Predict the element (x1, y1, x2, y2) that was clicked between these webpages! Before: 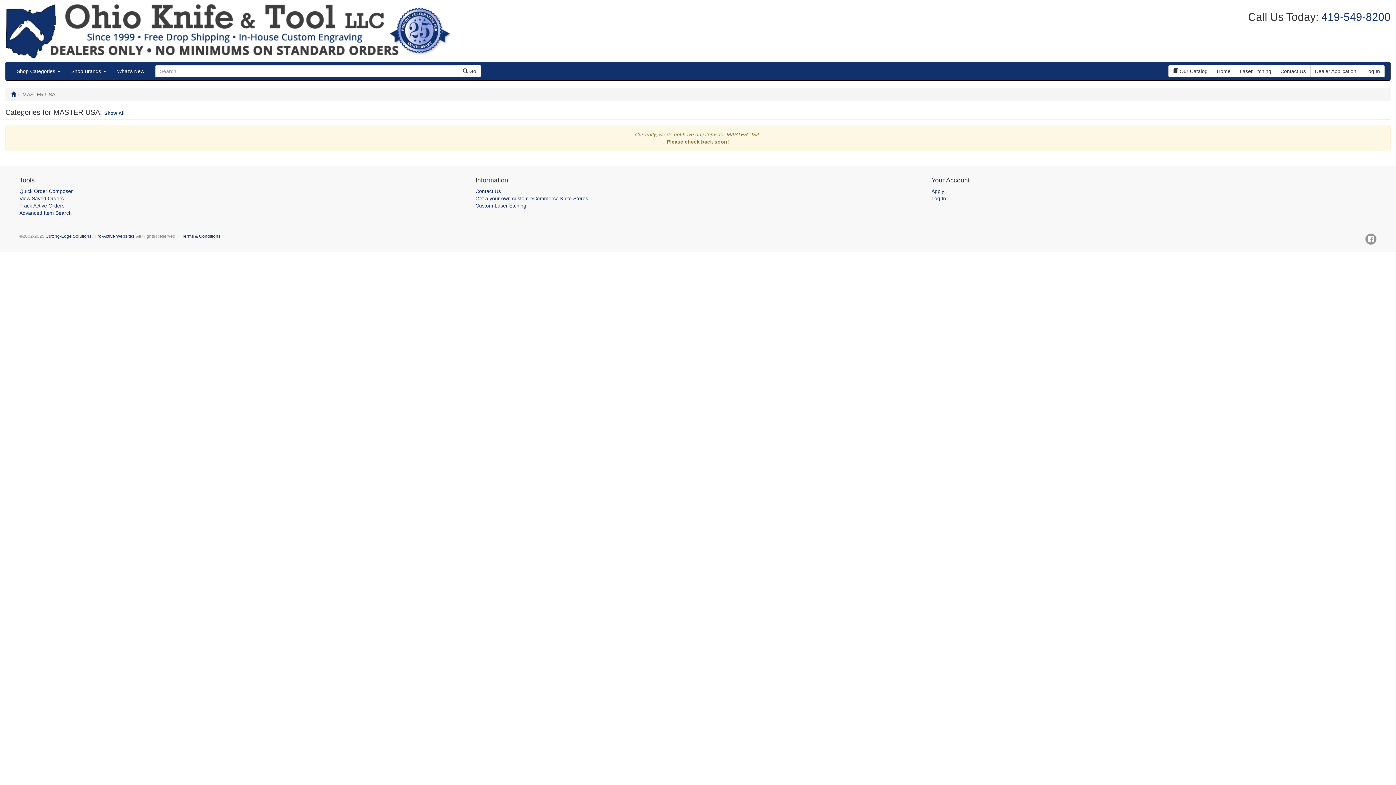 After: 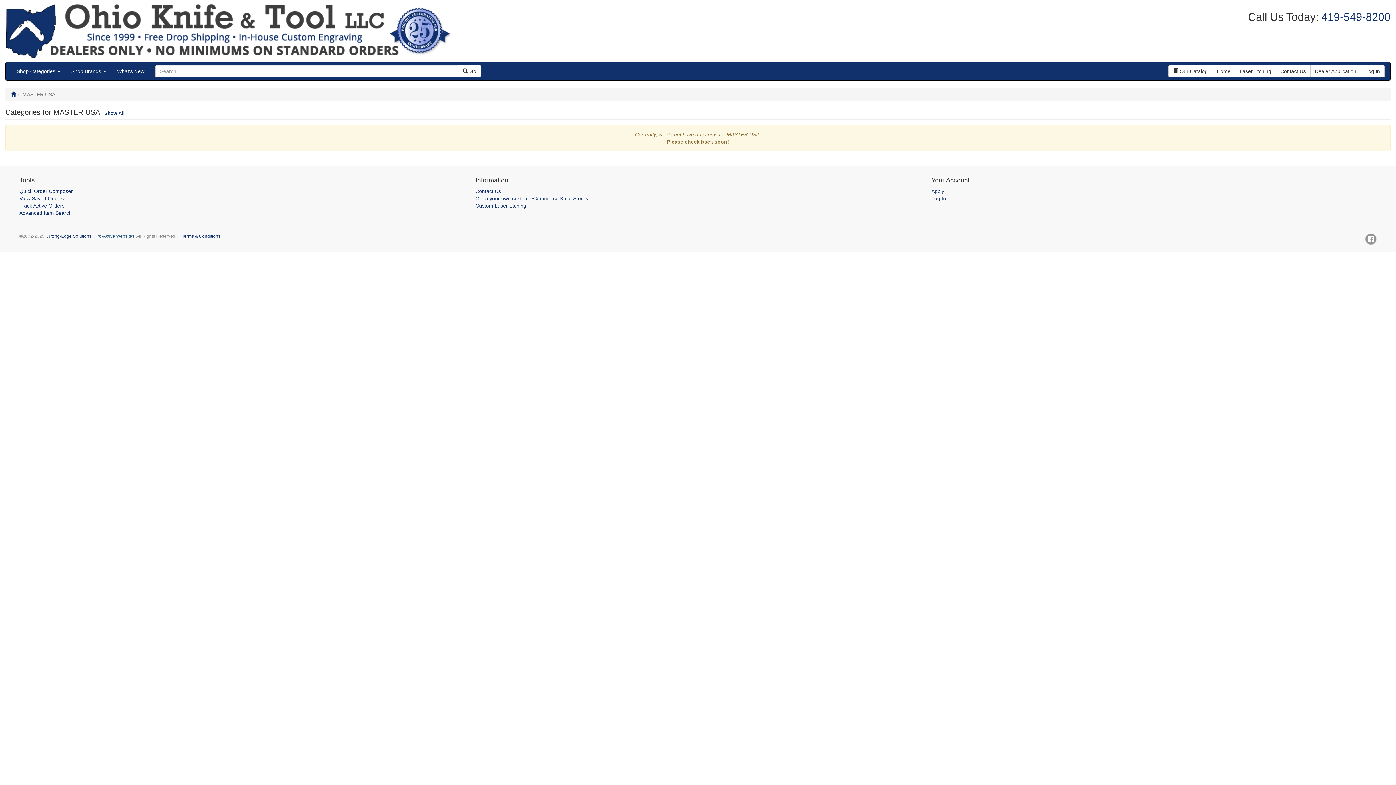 Action: bbox: (94, 233, 134, 238) label: Pro-Active Websites